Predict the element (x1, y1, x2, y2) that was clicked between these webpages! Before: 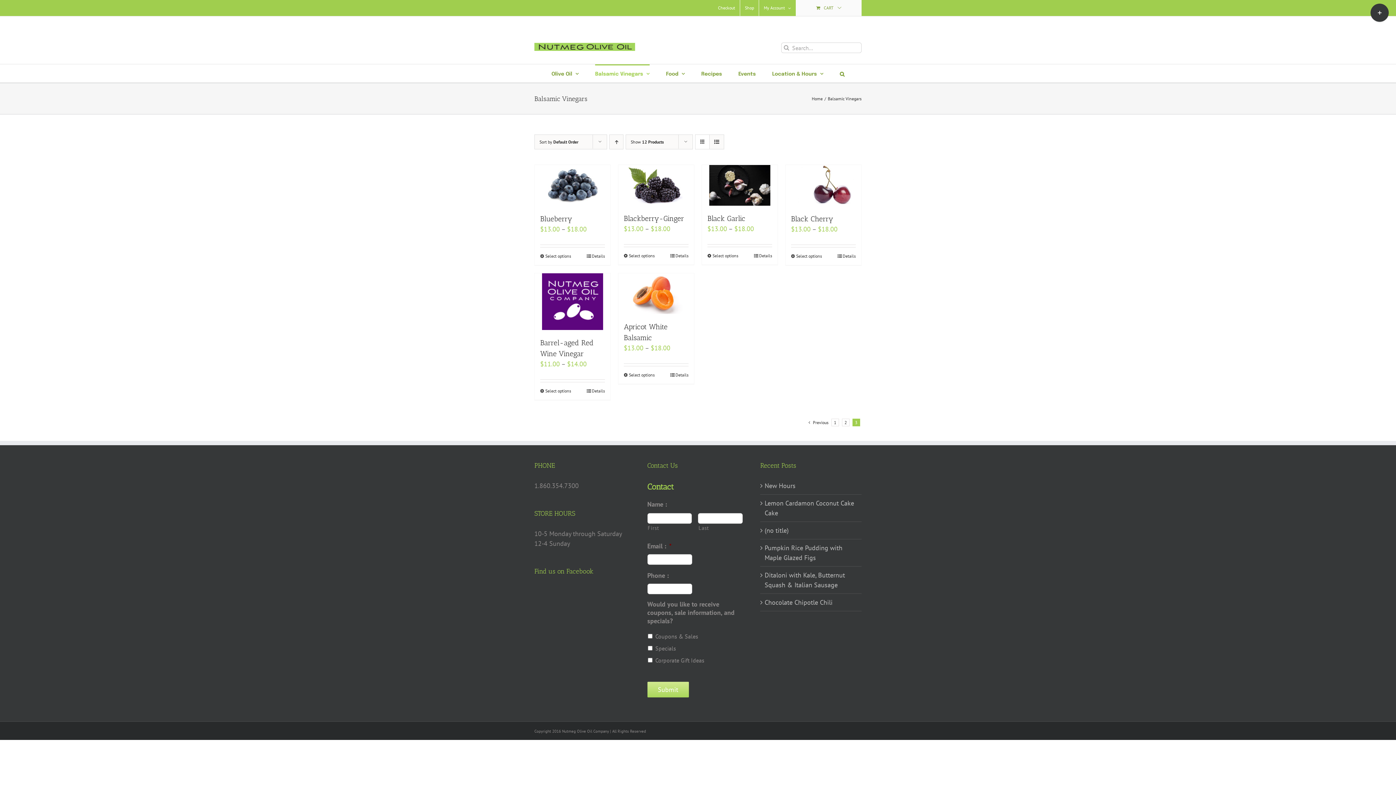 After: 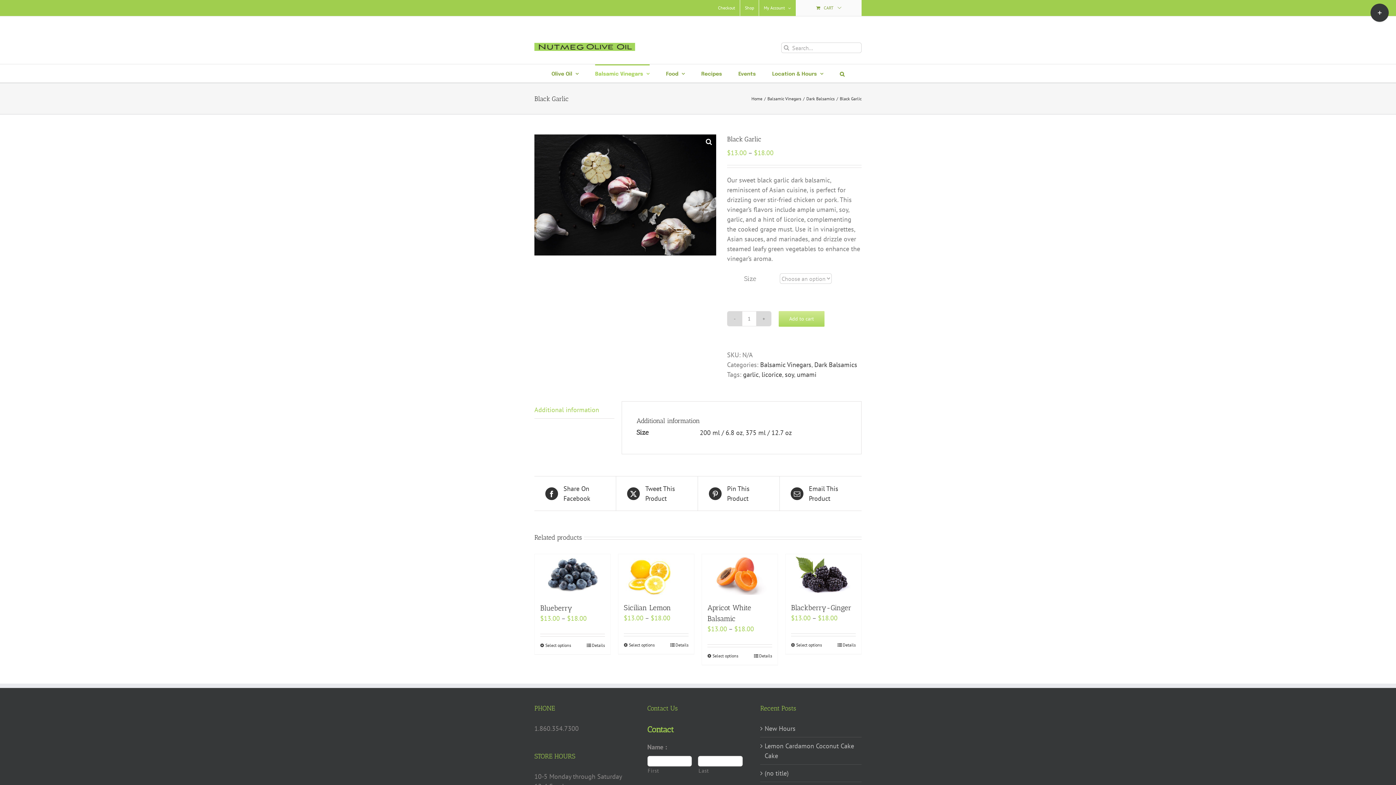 Action: bbox: (754, 252, 772, 259) label: Details